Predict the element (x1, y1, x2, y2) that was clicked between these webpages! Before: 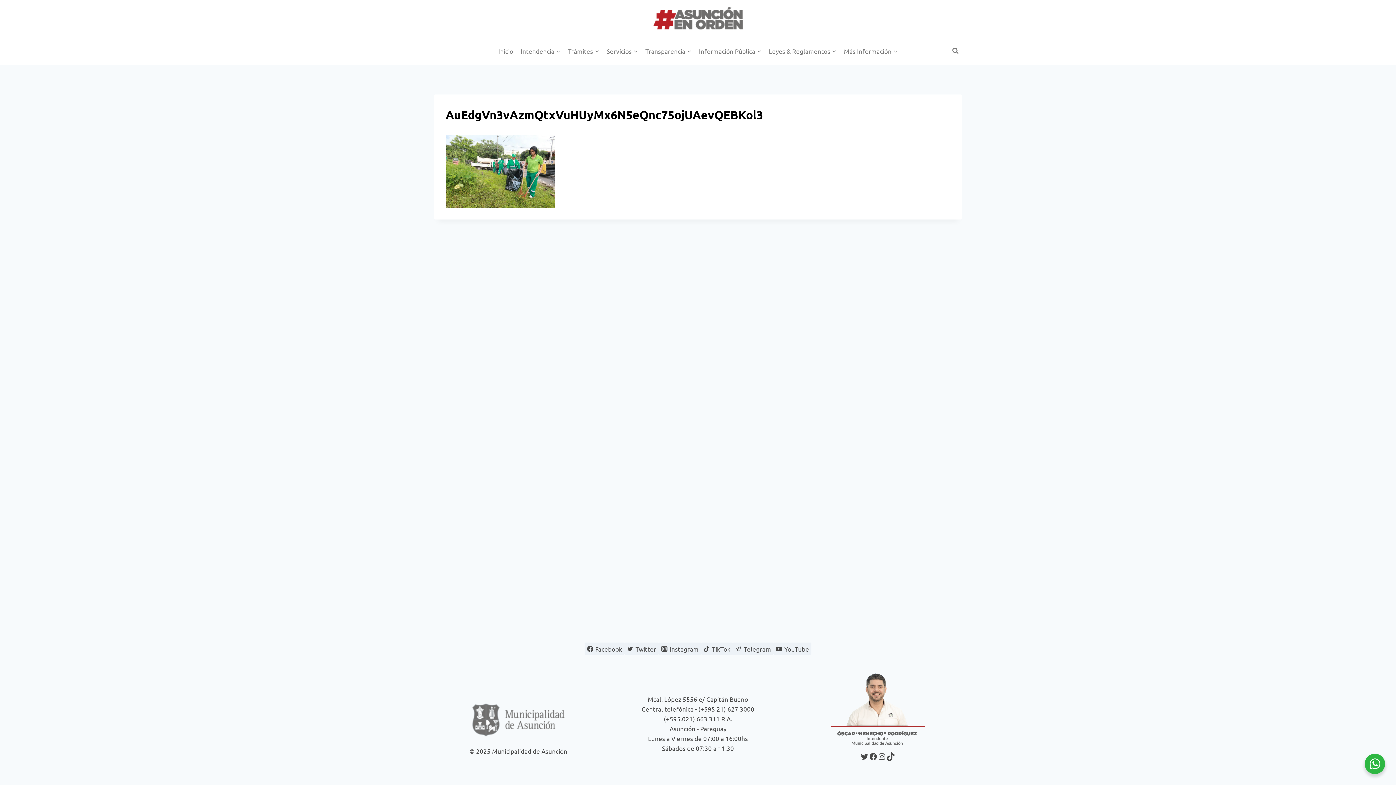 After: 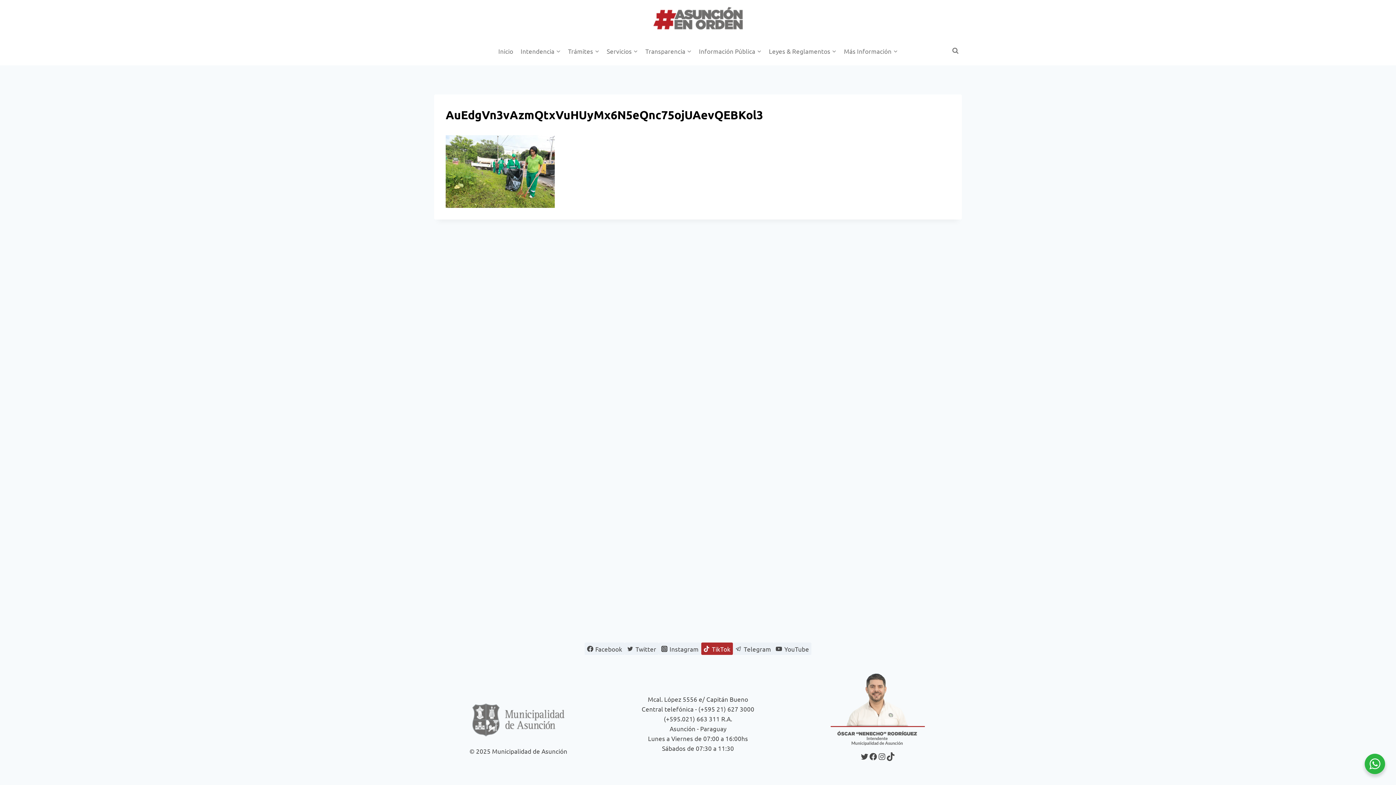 Action: bbox: (701, 642, 733, 655) label: TikTok